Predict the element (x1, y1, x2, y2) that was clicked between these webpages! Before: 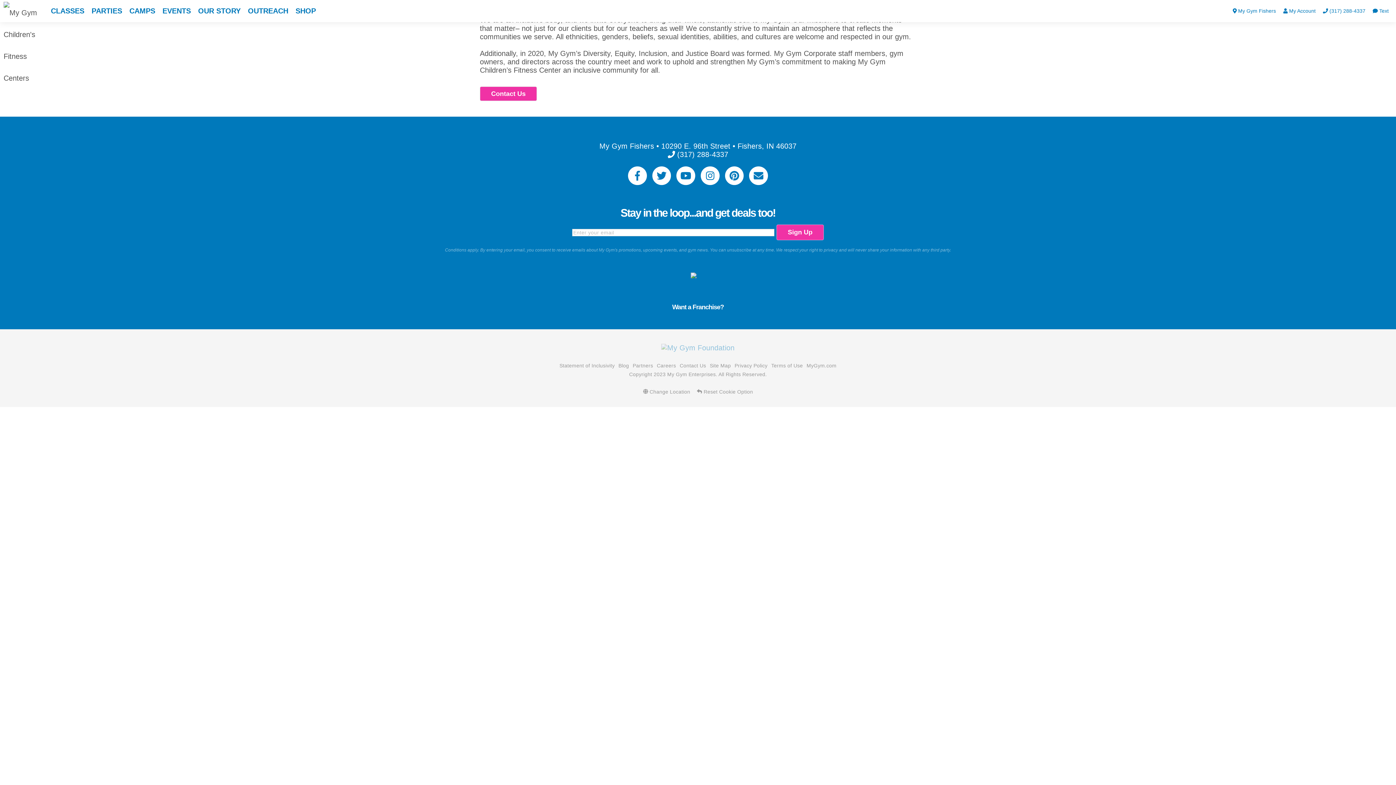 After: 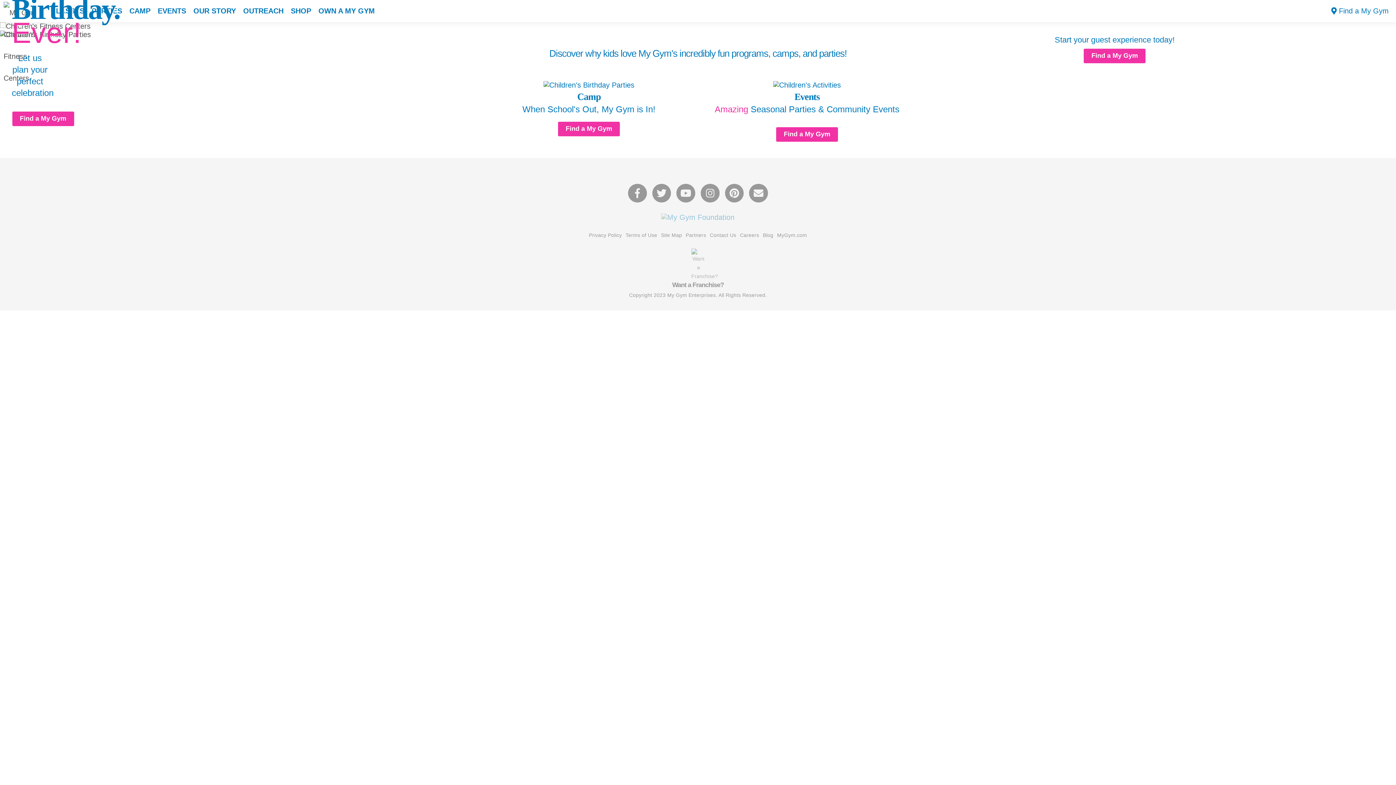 Action: bbox: (806, 362, 836, 368) label: MyGym.com